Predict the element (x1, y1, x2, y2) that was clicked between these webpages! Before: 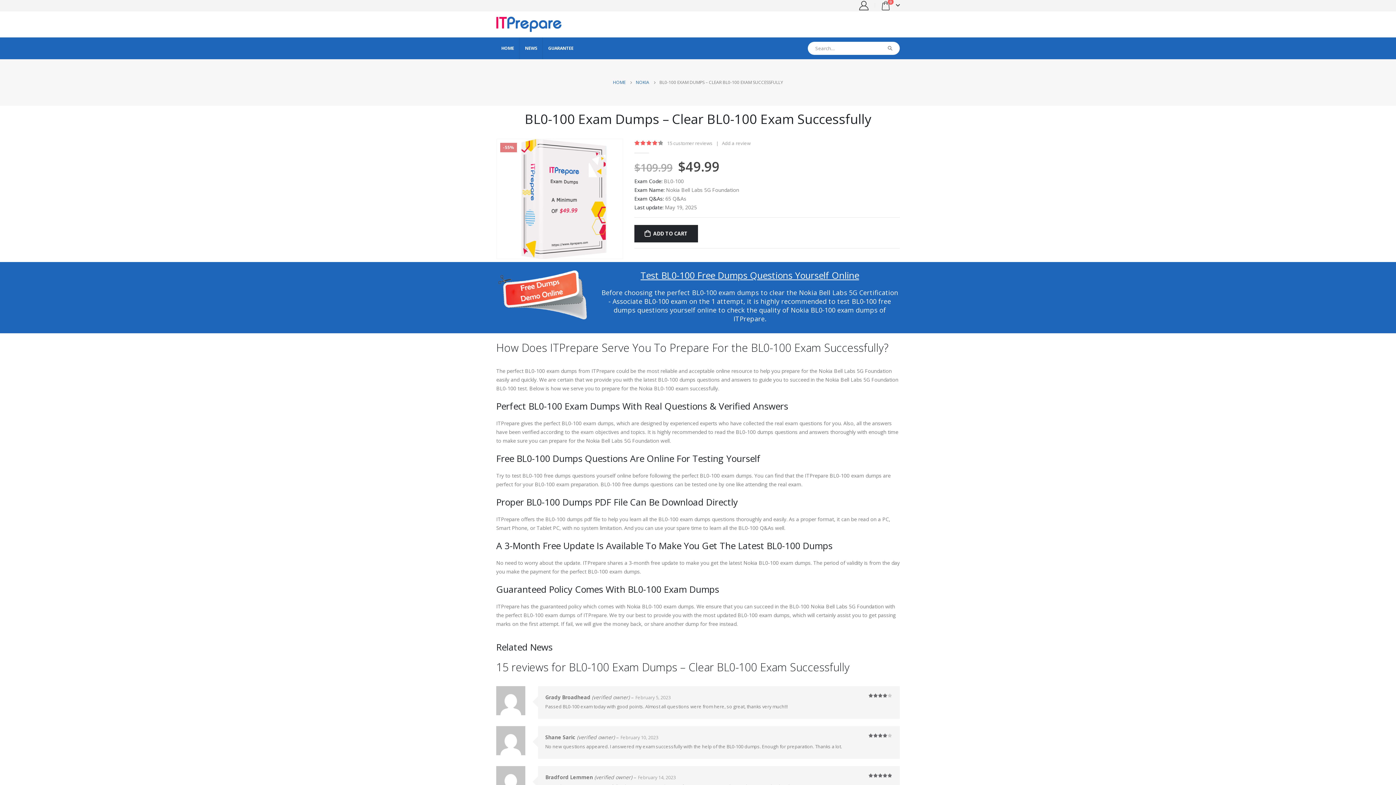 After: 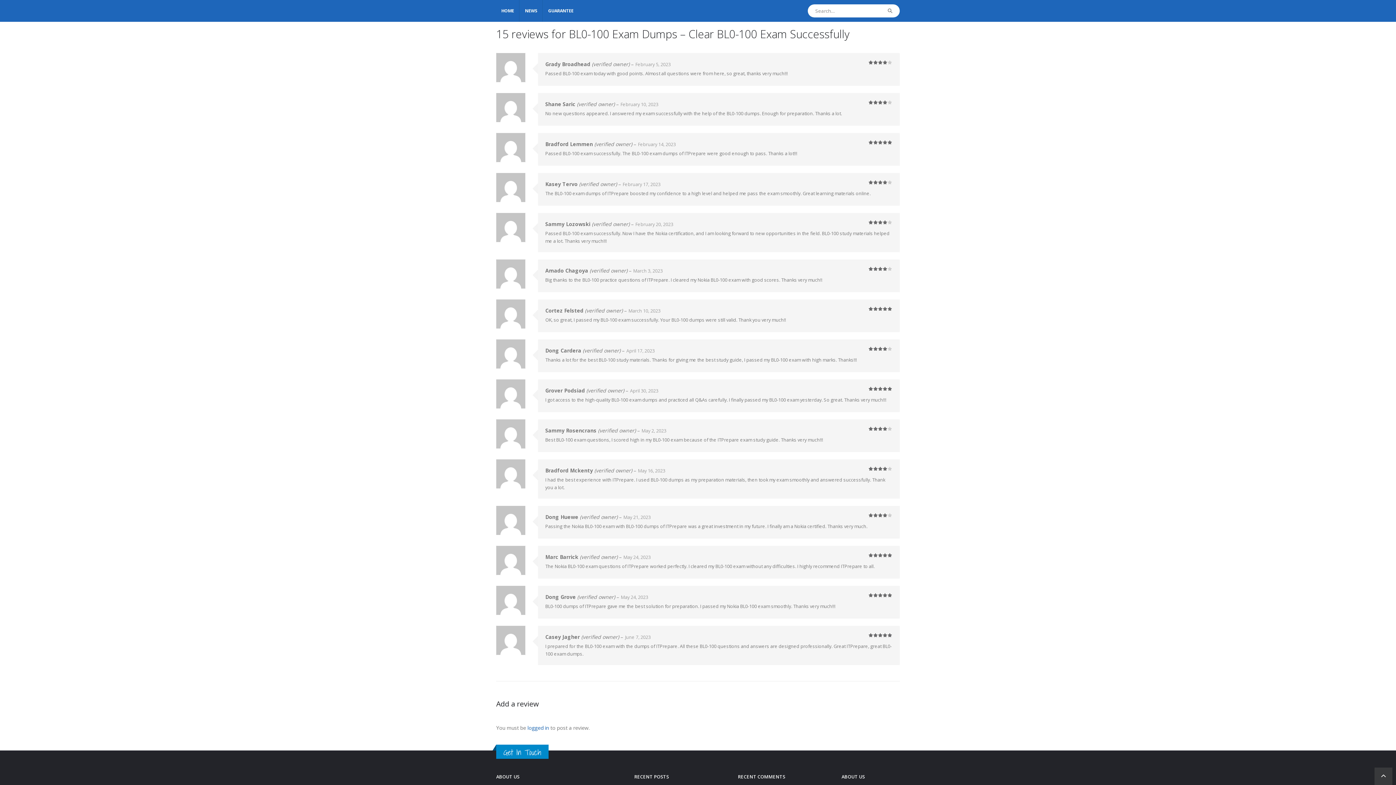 Action: bbox: (667, 138, 716, 147) label: 15 customer reviews